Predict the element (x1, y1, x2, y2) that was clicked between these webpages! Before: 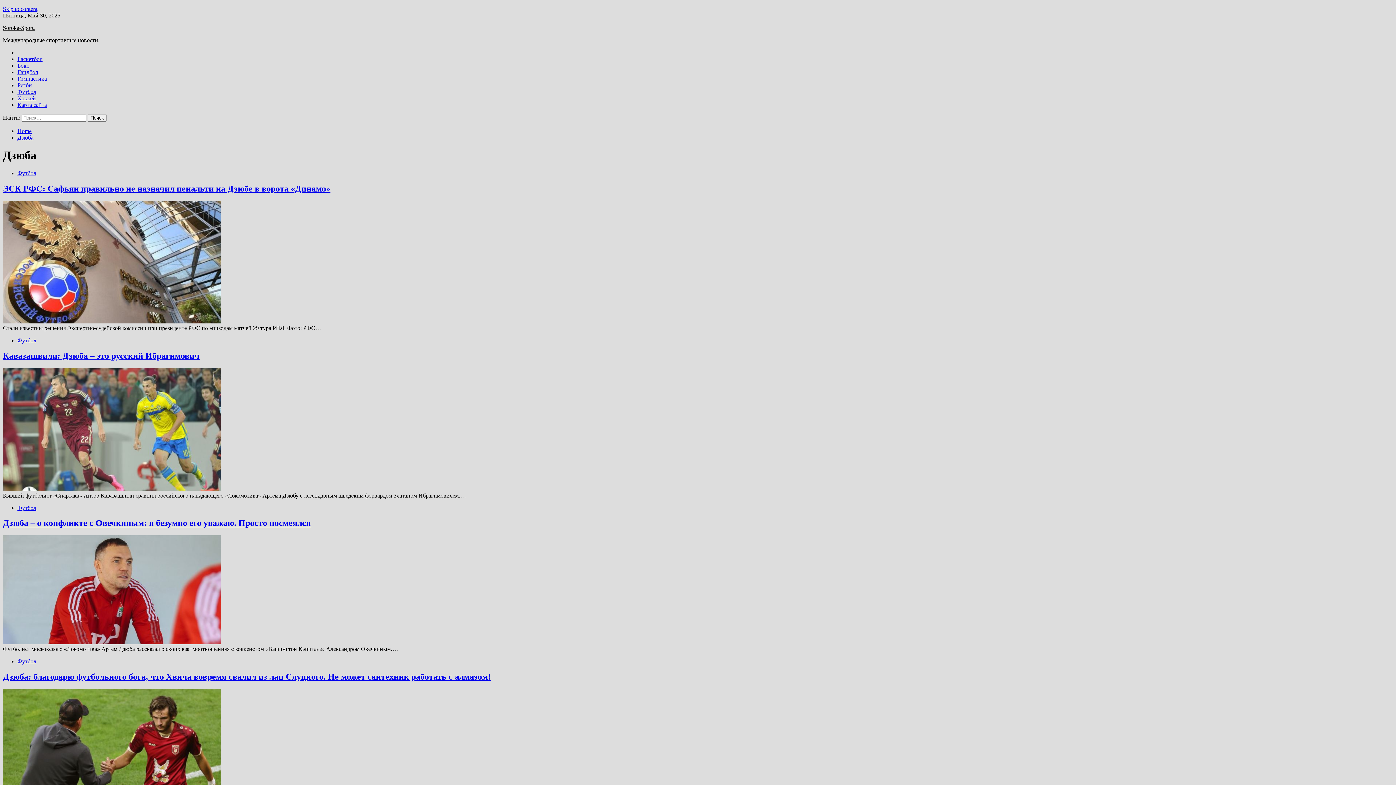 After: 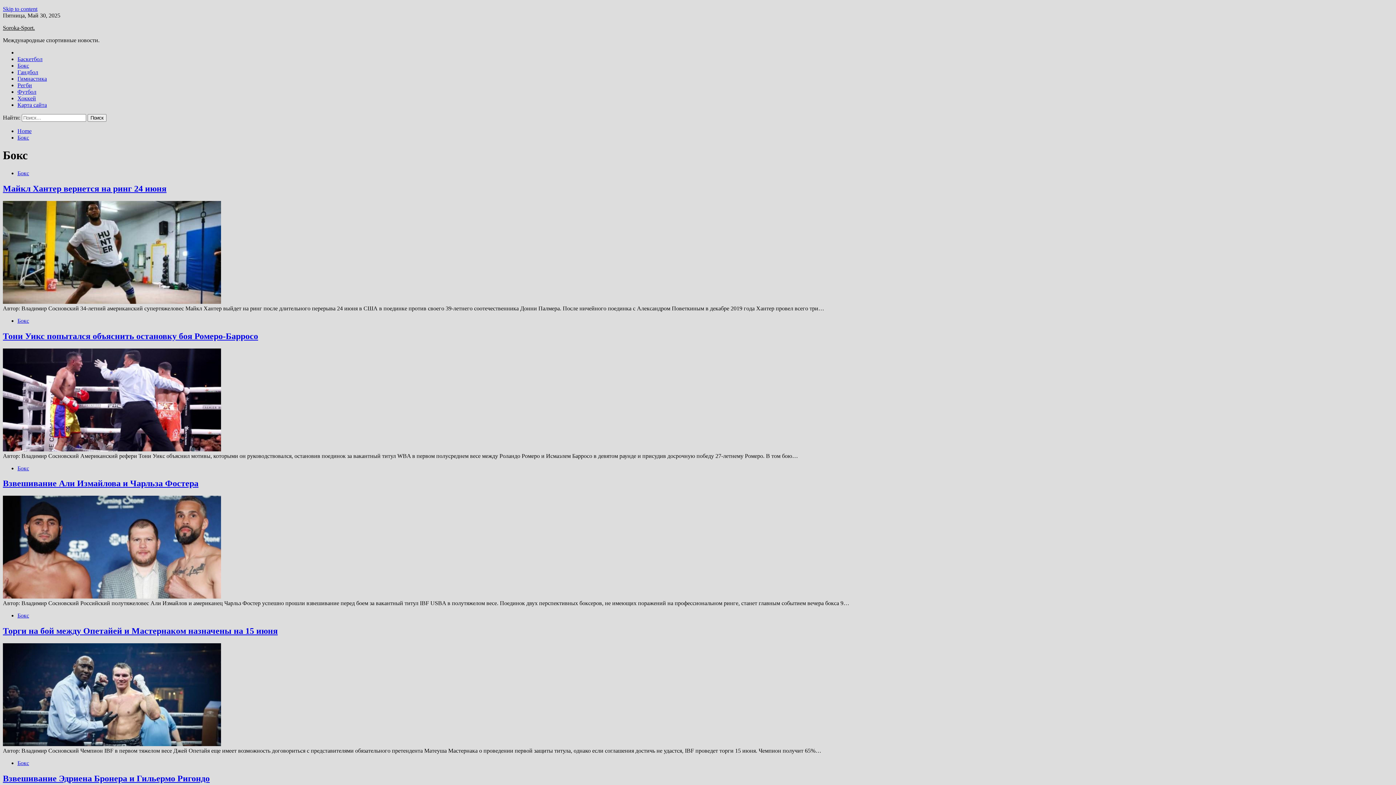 Action: label: Бокс bbox: (17, 62, 29, 68)